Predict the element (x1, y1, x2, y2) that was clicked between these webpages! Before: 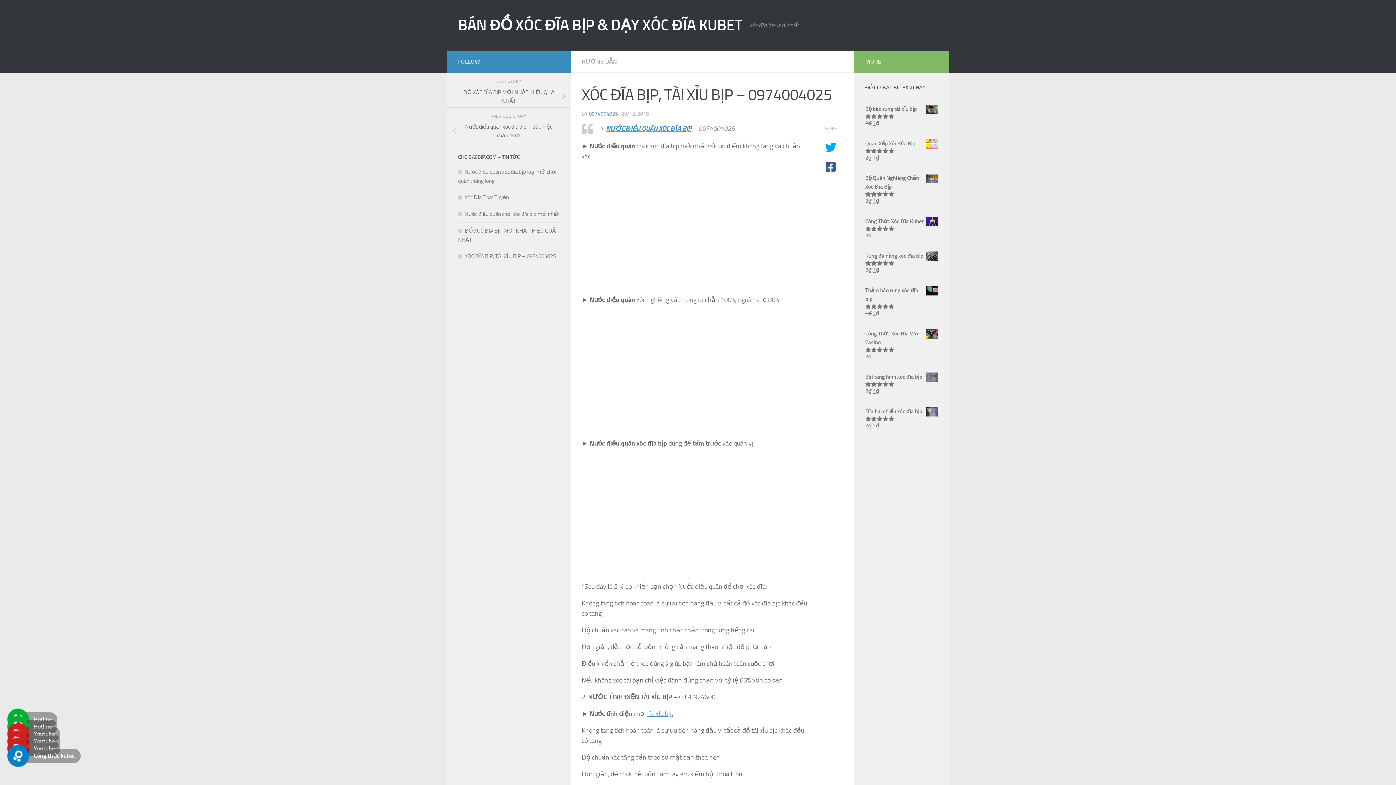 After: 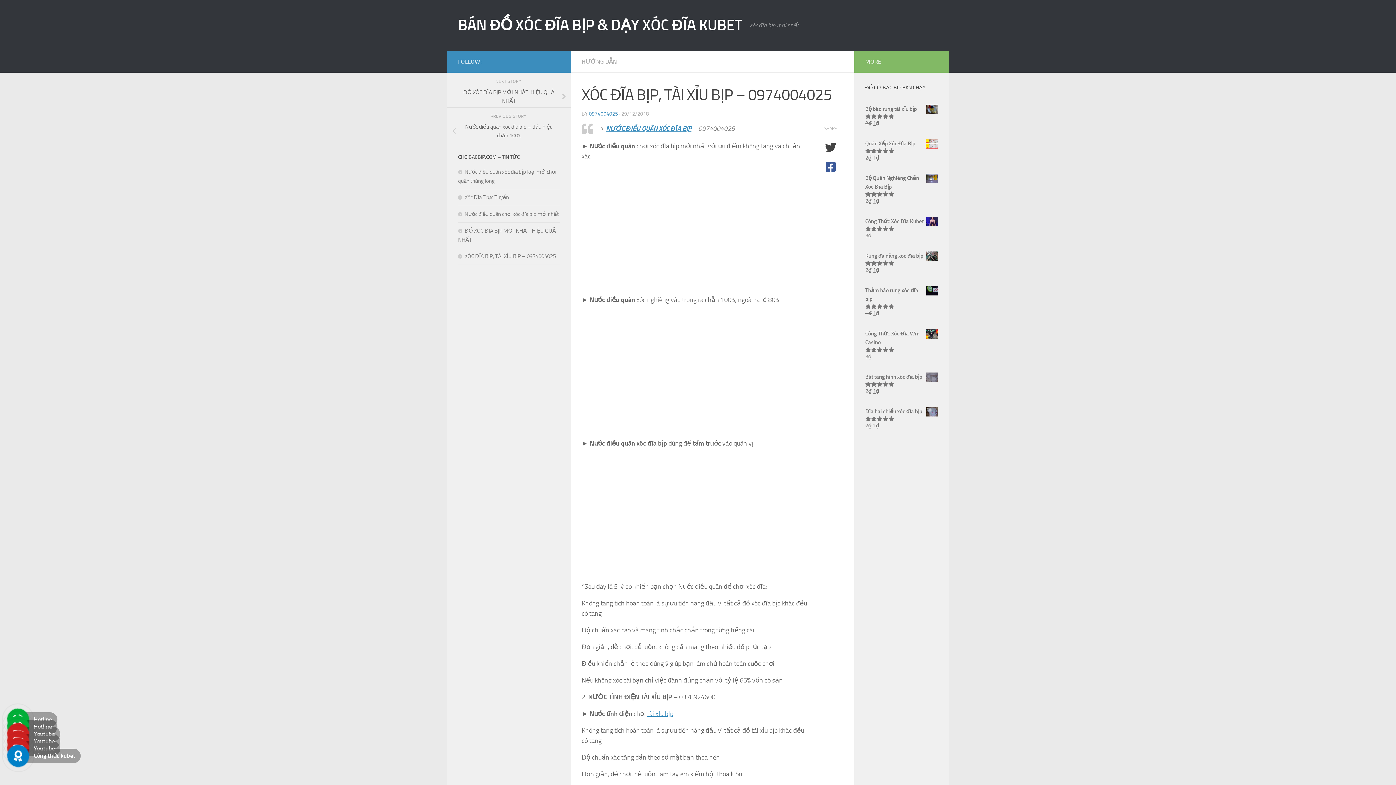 Action: bbox: (821, 141, 840, 153)